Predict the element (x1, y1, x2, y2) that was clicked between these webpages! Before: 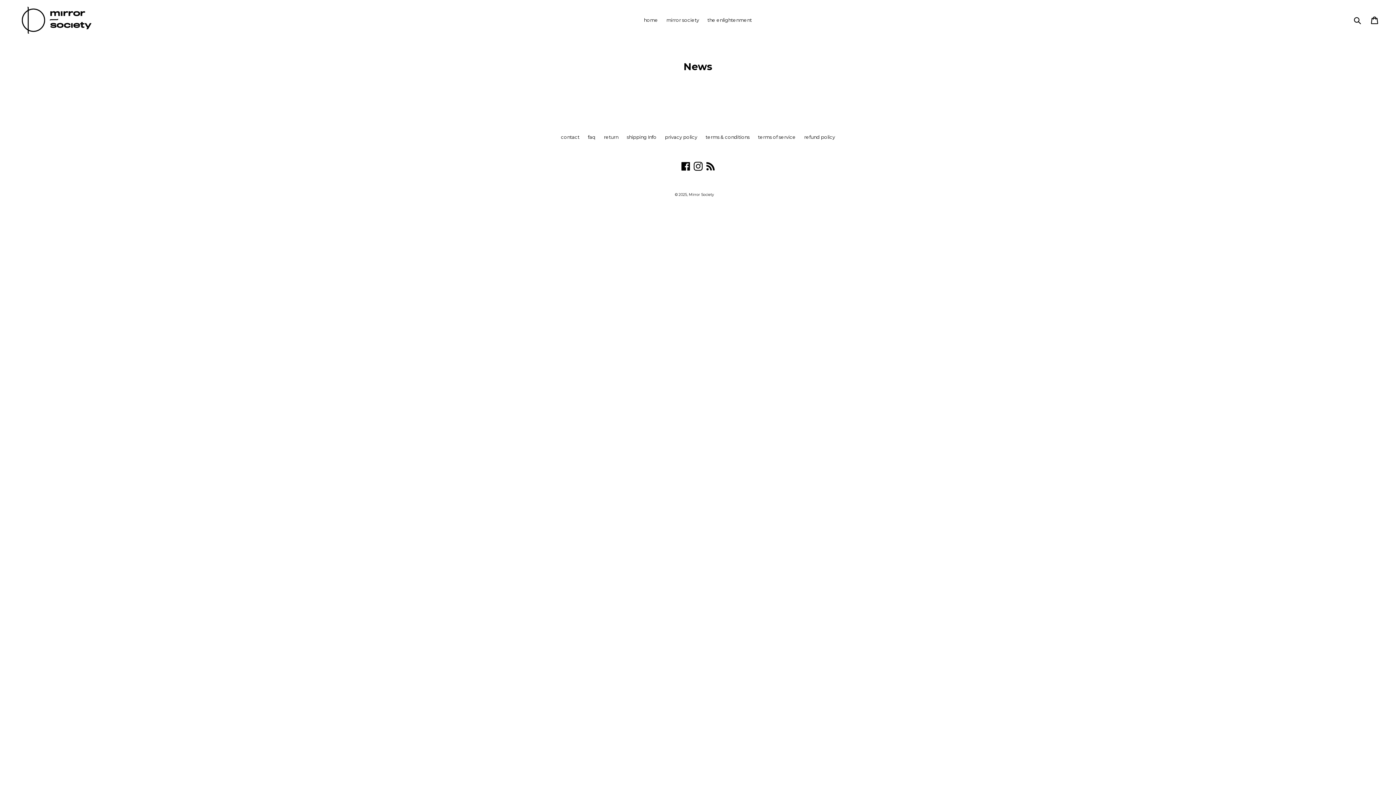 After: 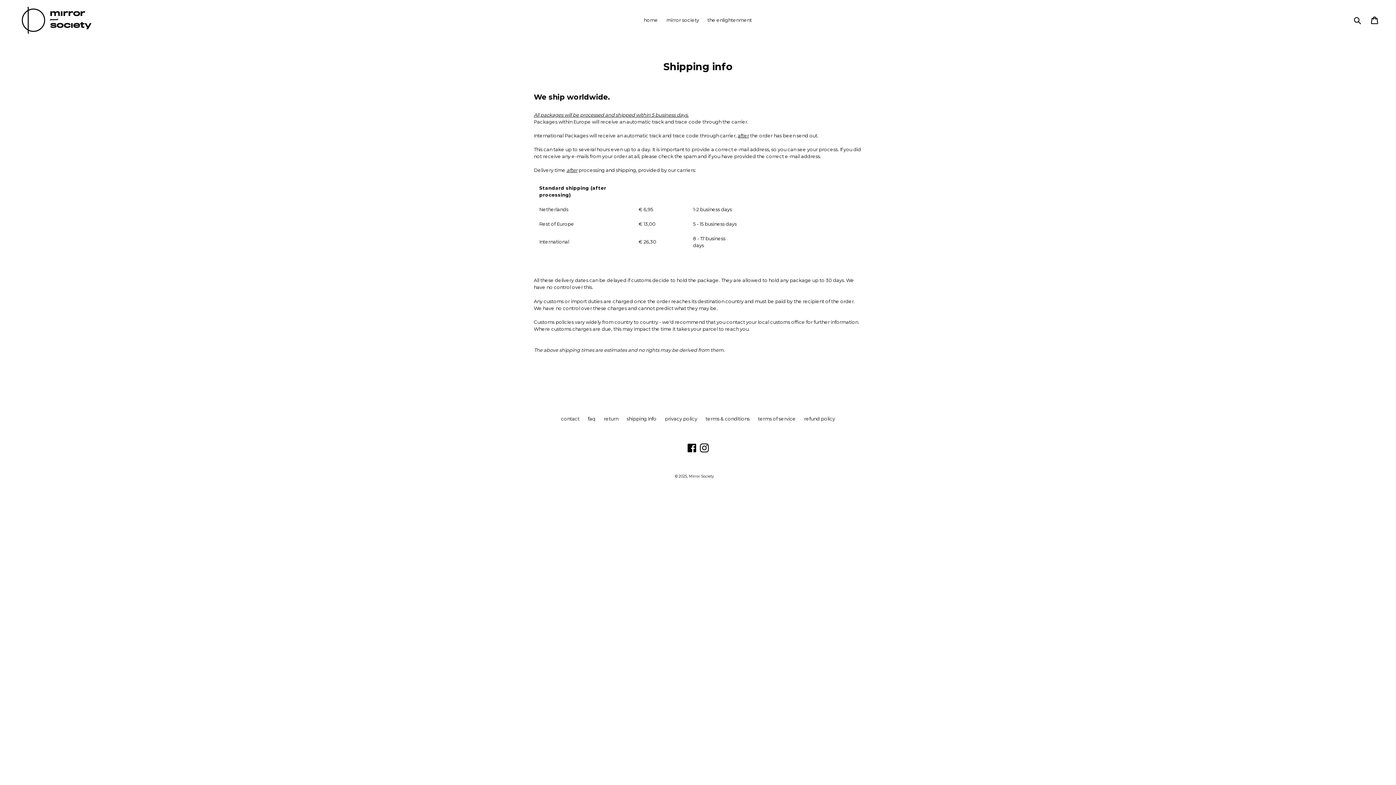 Action: label: shipping Info bbox: (626, 134, 656, 140)